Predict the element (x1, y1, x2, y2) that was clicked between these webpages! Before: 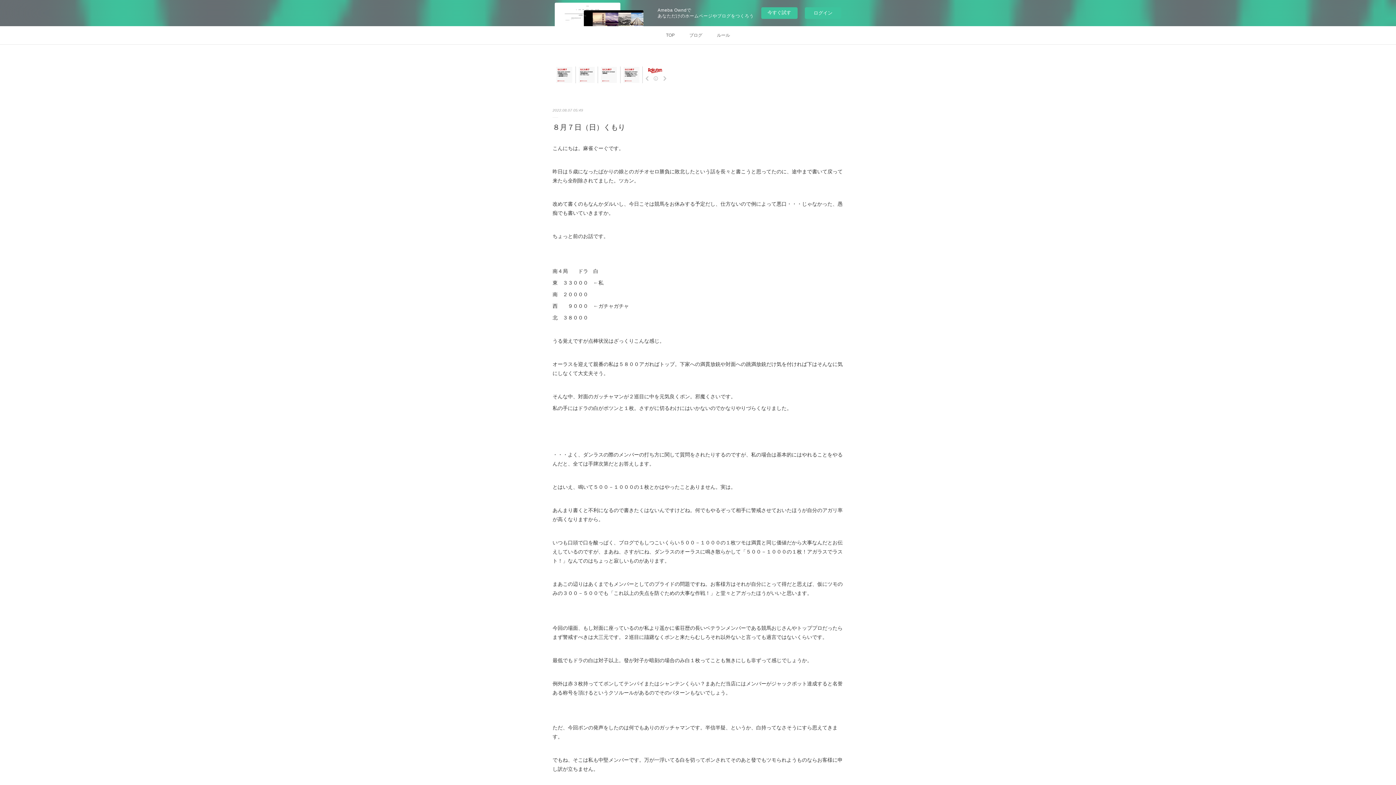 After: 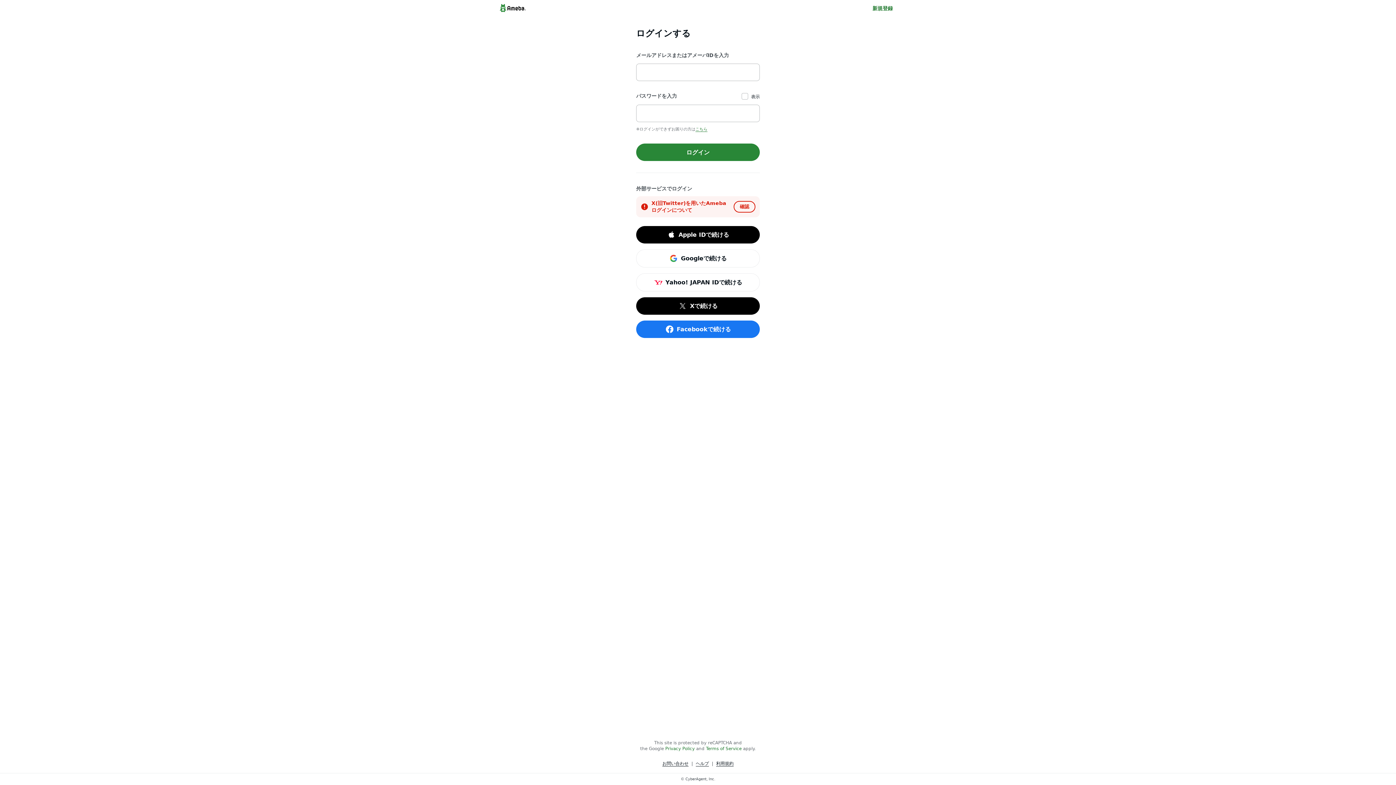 Action: label: ログイン bbox: (805, 7, 841, 18)